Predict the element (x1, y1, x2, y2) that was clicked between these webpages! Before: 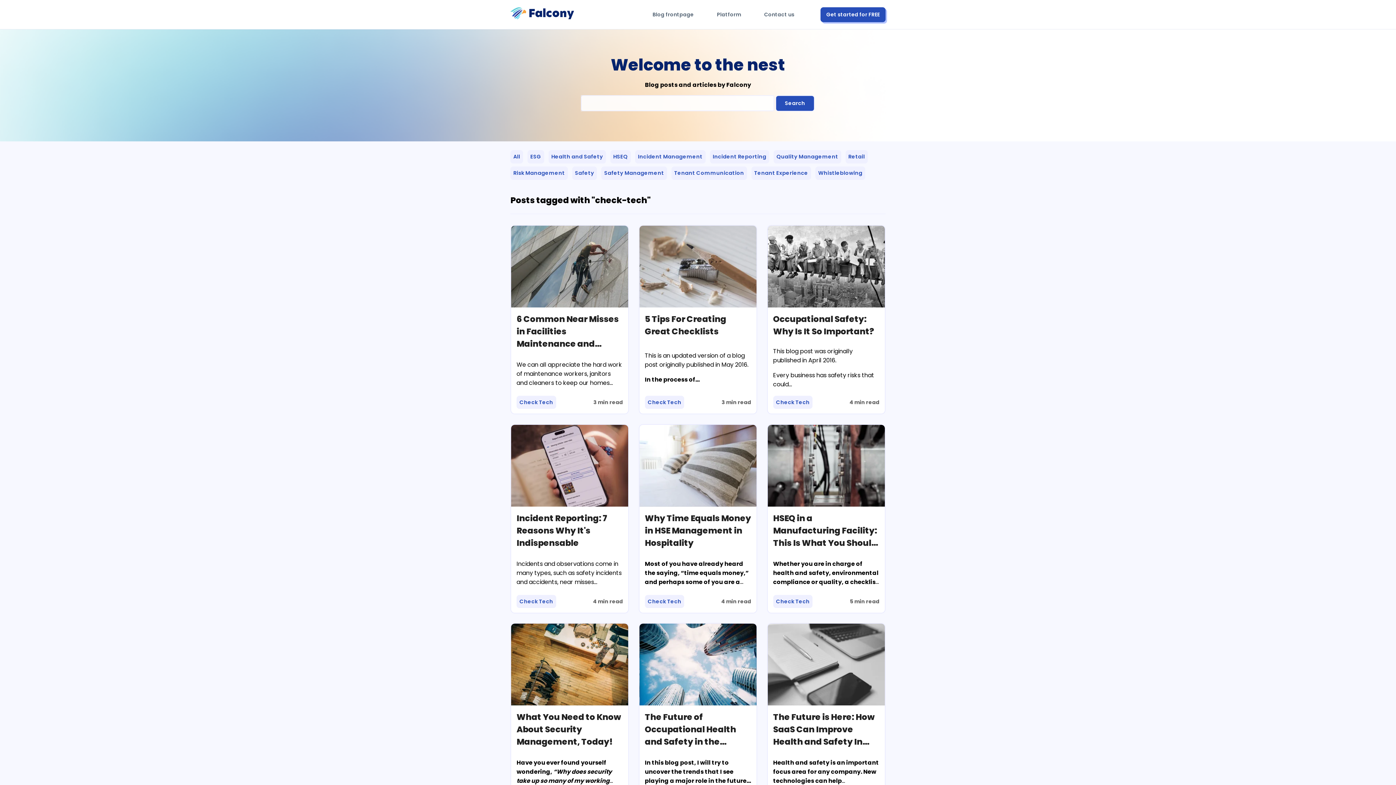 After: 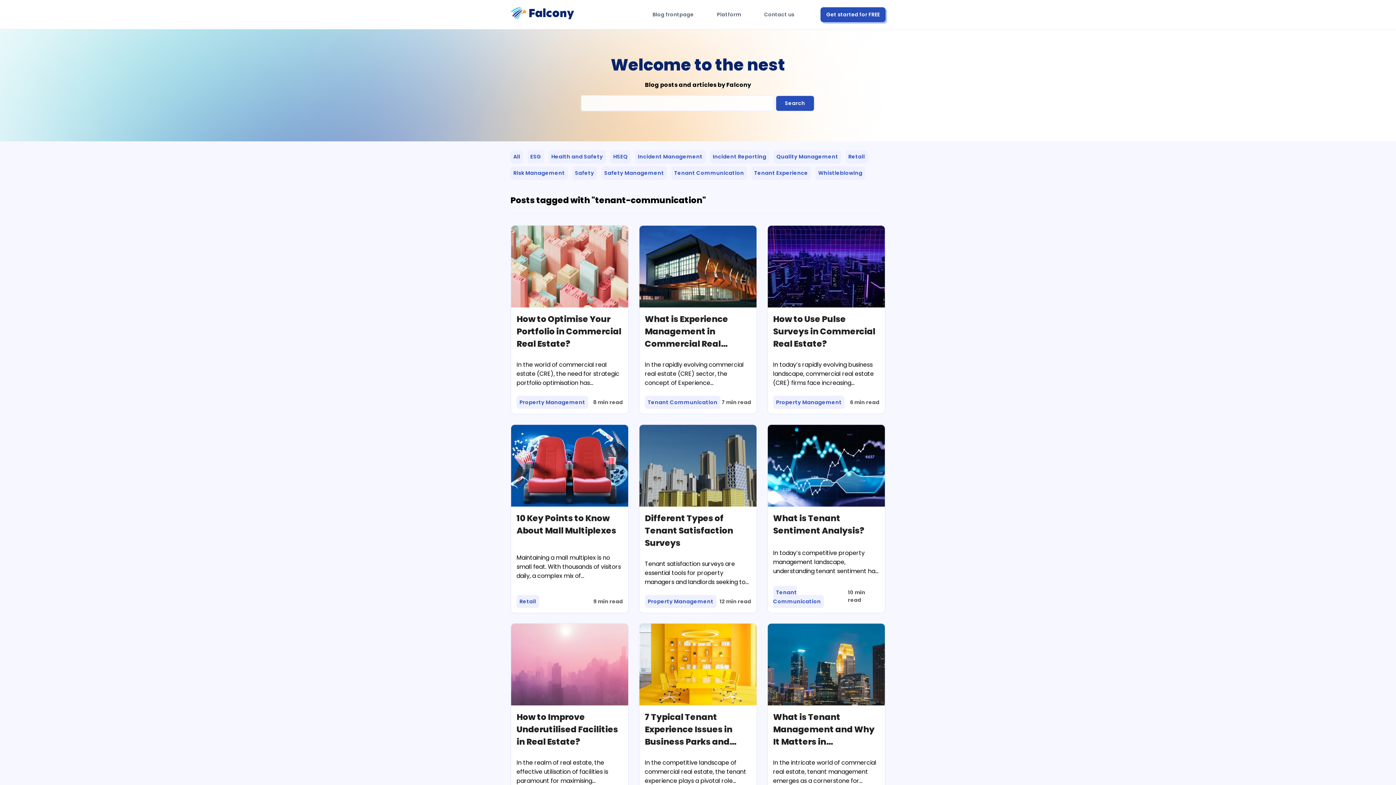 Action: bbox: (671, 166, 747, 180) label: Tenant Communication